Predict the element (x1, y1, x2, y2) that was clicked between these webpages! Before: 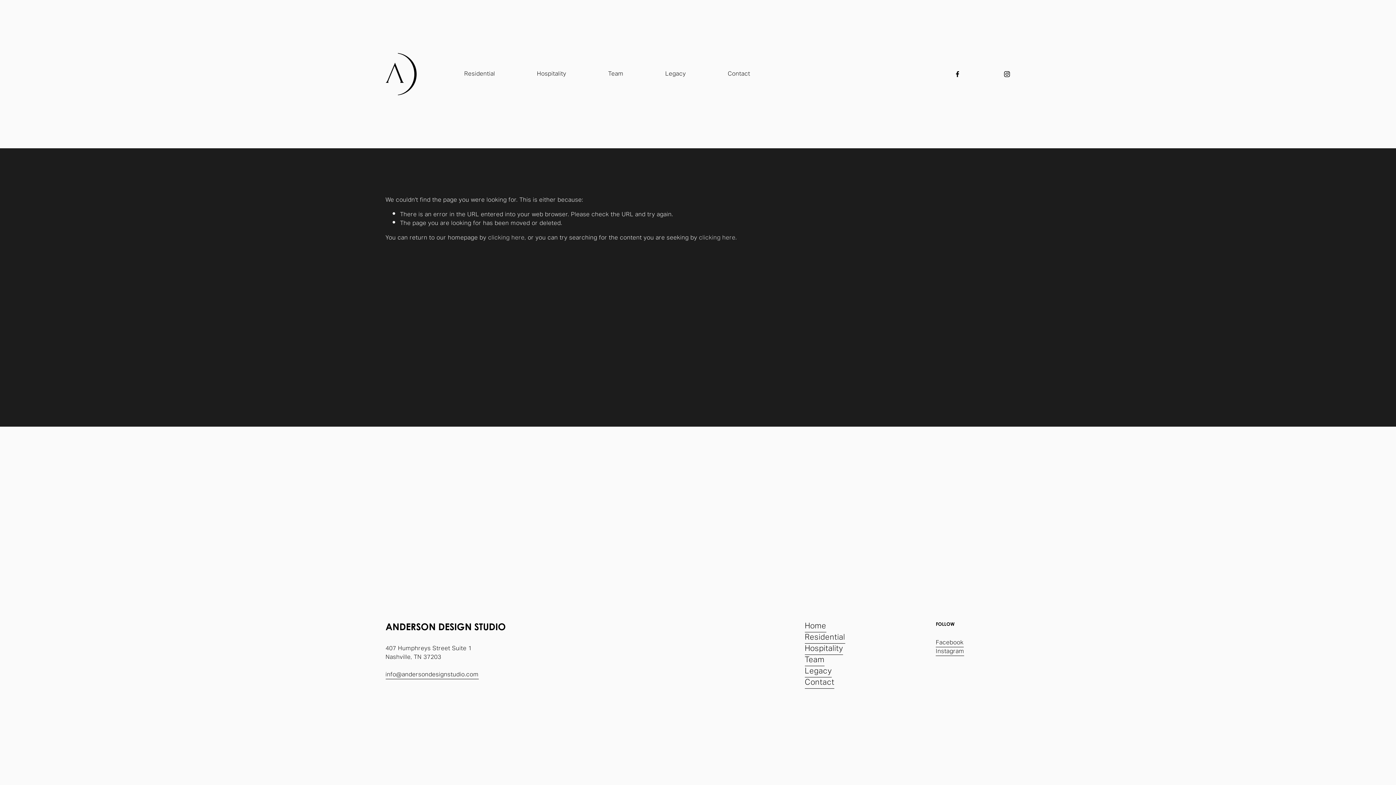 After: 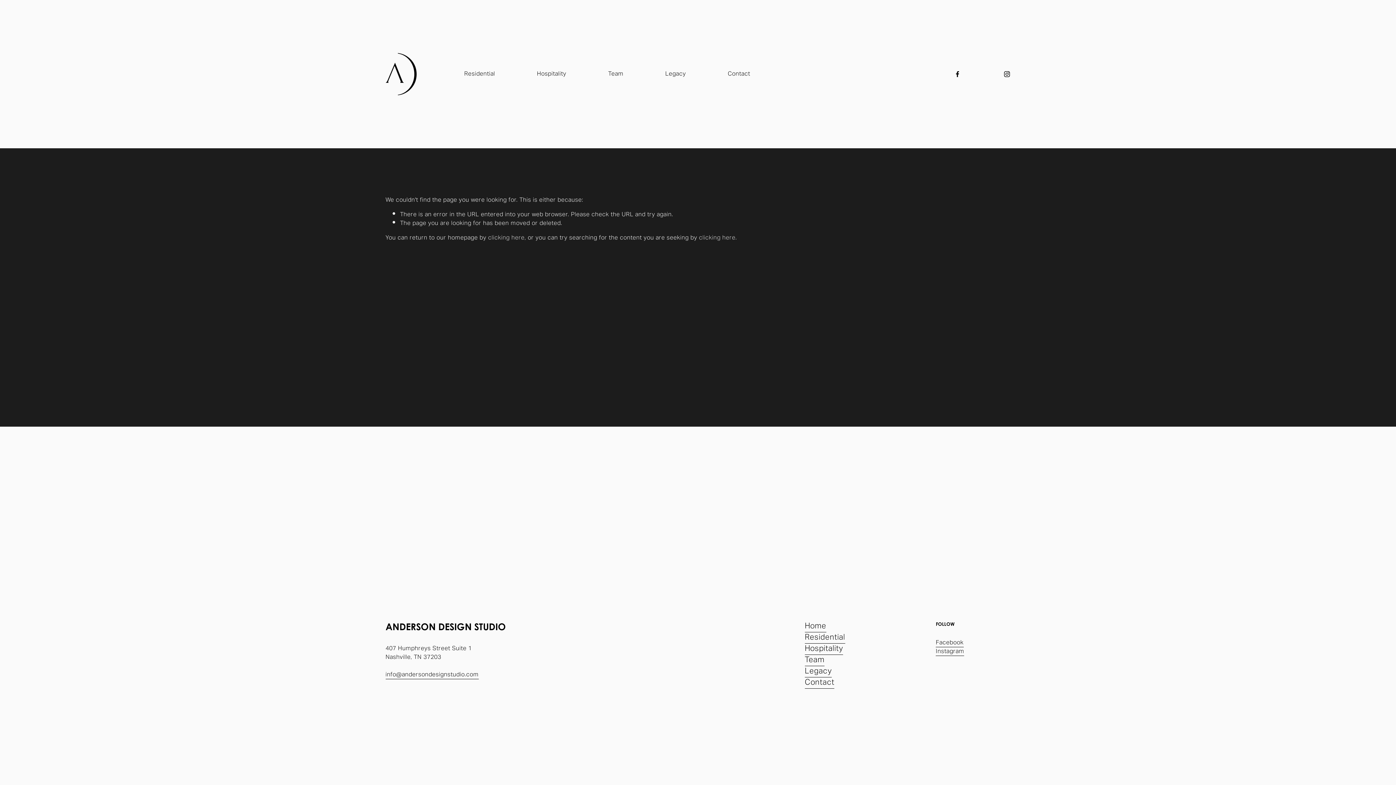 Action: bbox: (1003, 70, 1010, 77) label: Instagram